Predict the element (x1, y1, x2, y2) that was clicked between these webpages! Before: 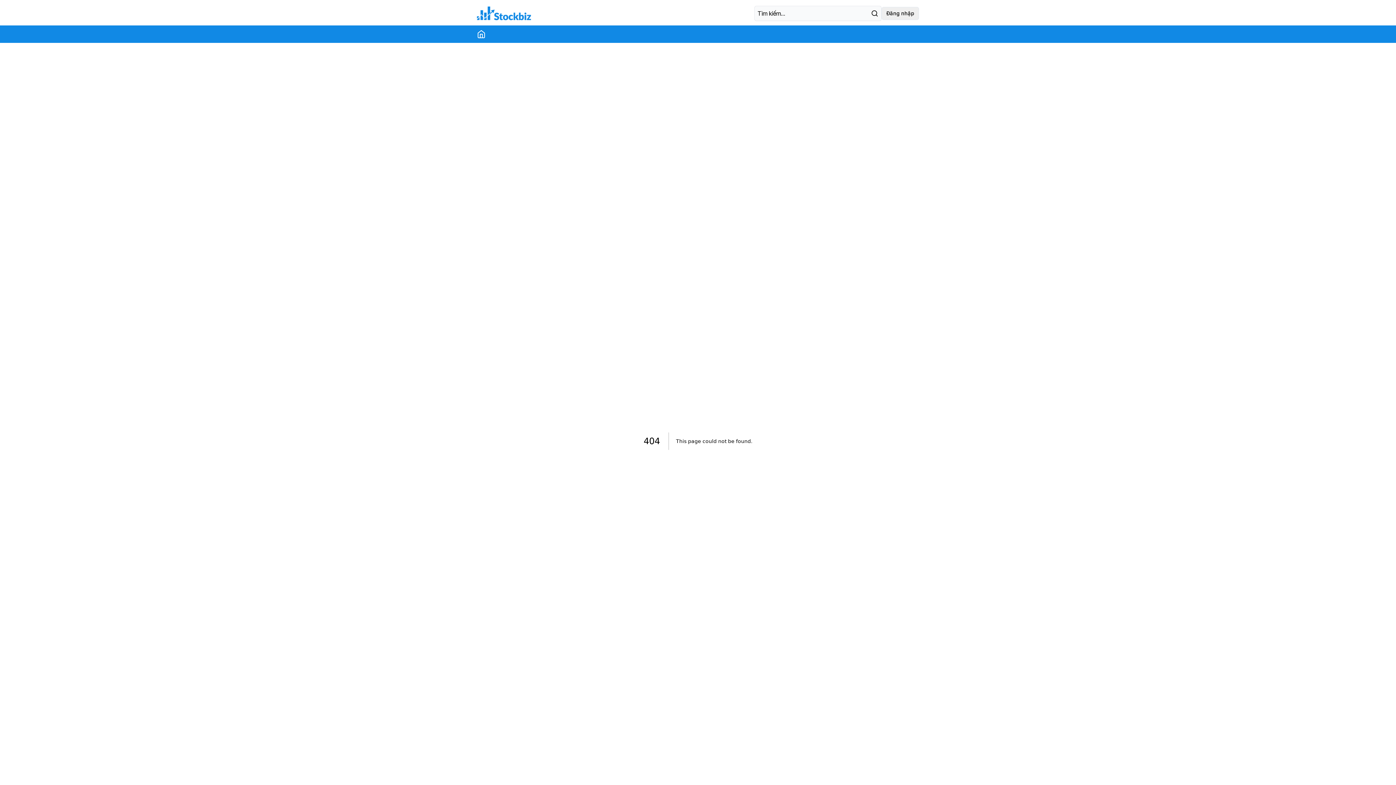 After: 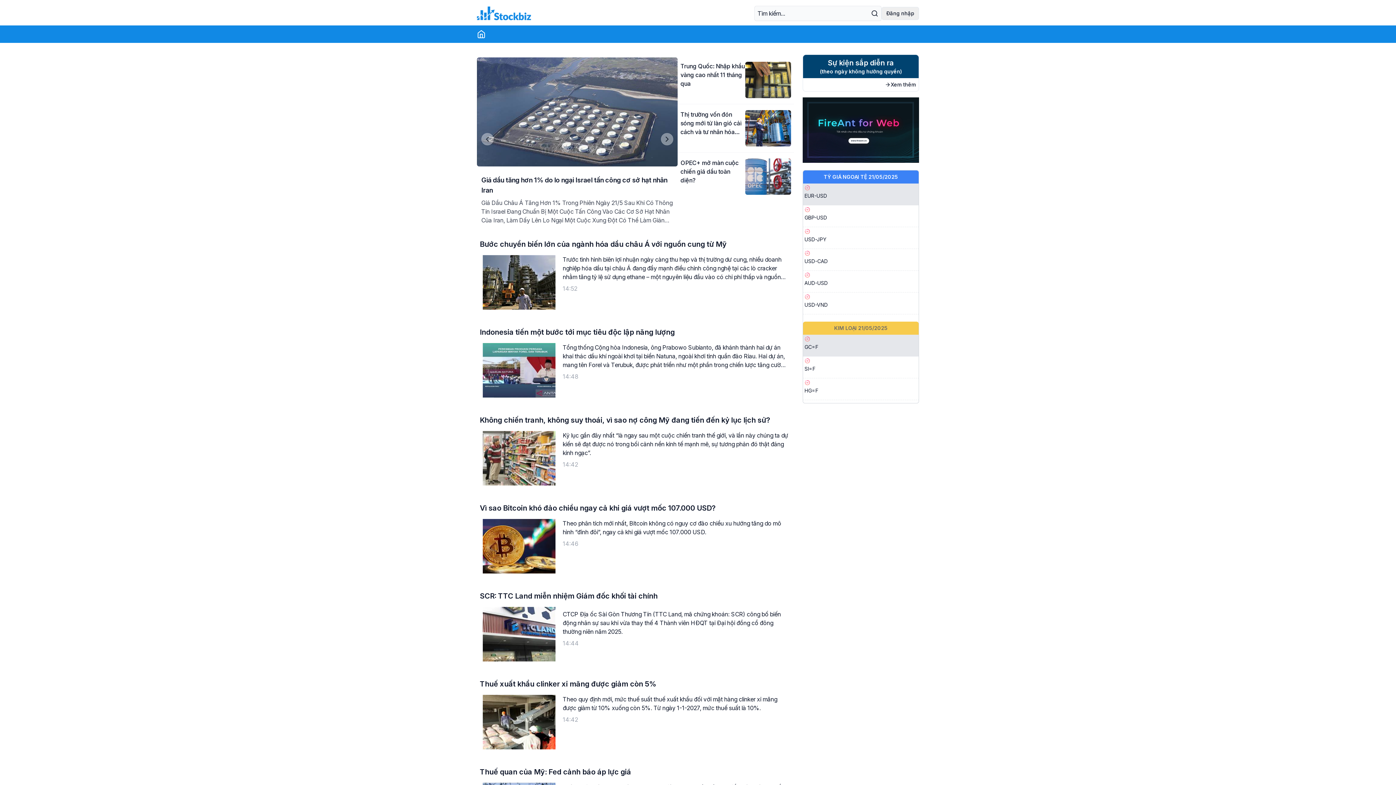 Action: label: Trang chủ bbox: (477, 6, 531, 20)